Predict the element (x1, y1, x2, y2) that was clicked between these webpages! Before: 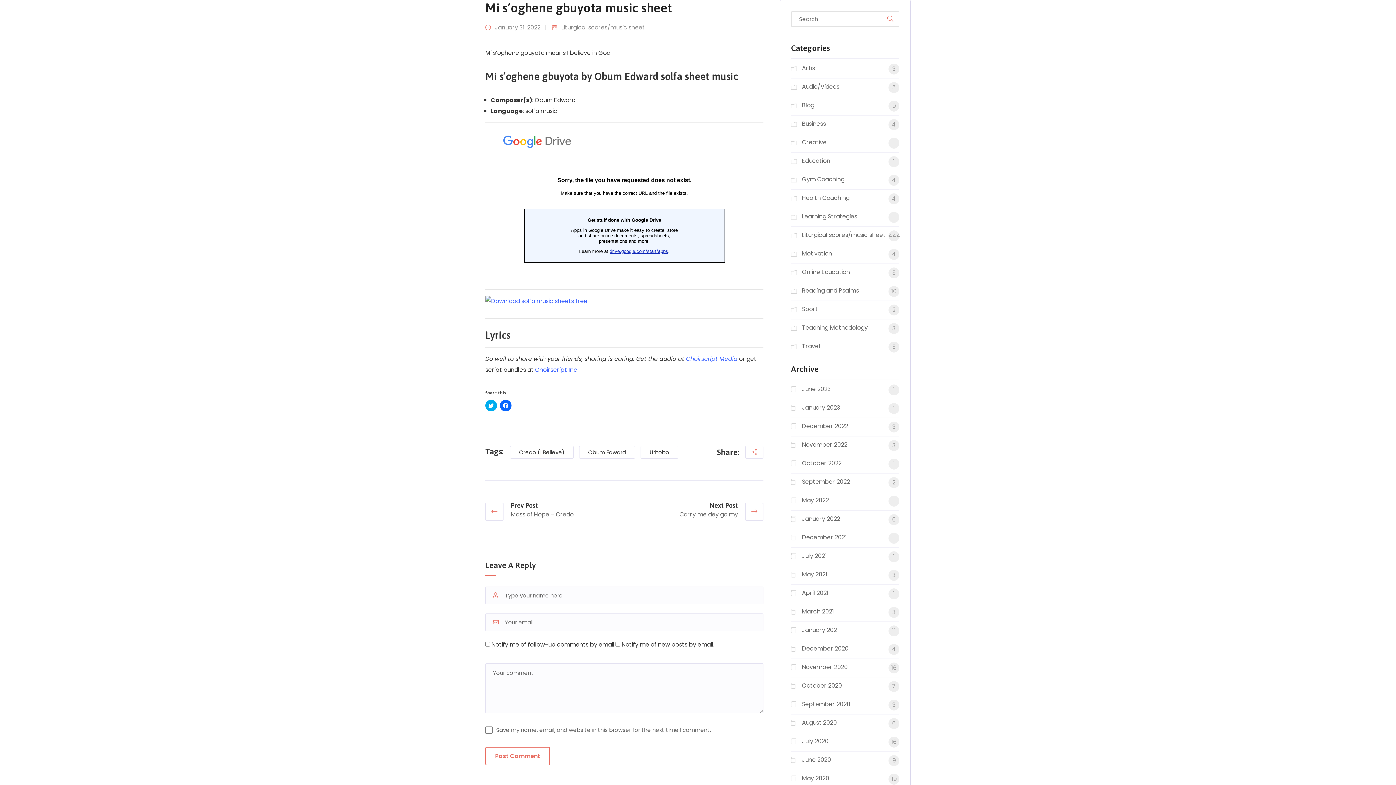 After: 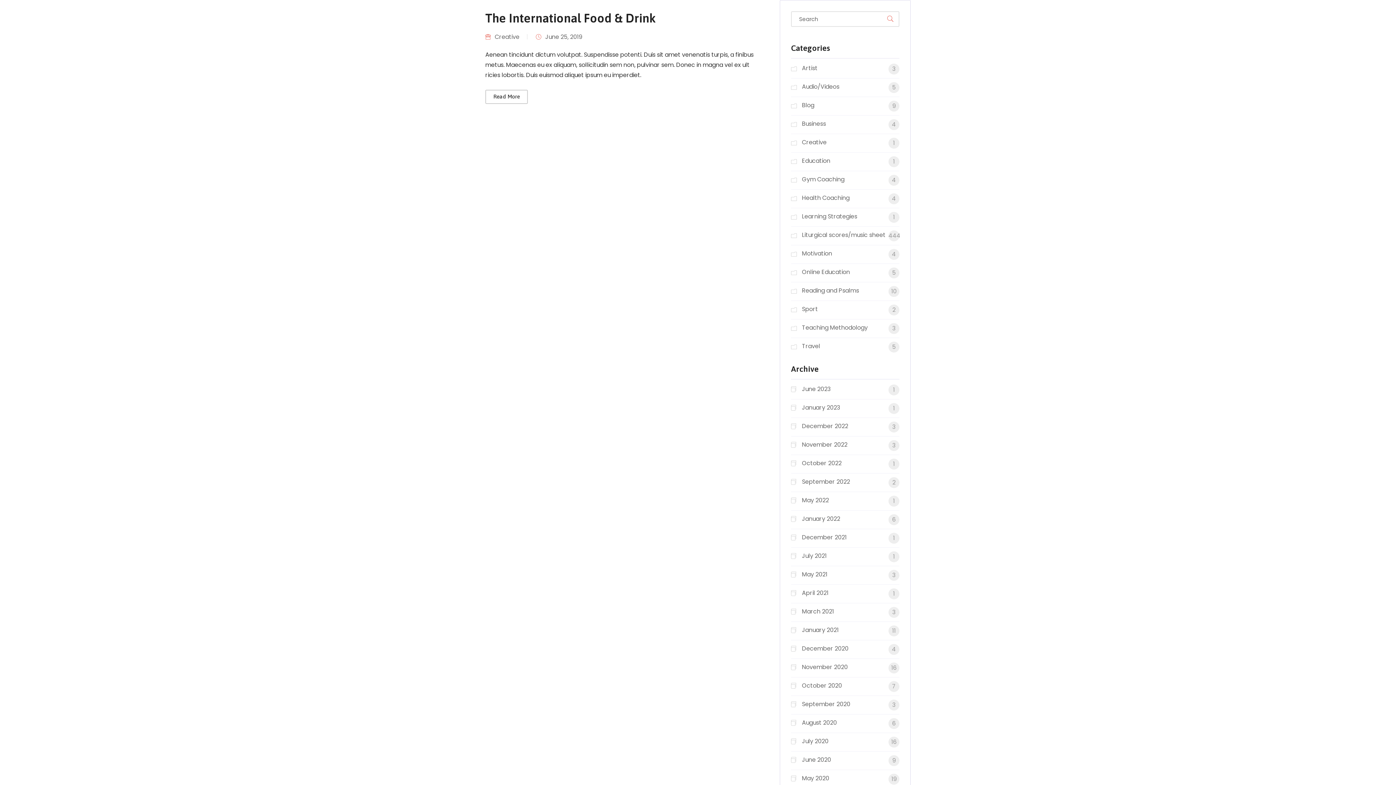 Action: label: Creative
1 bbox: (791, 137, 899, 148)